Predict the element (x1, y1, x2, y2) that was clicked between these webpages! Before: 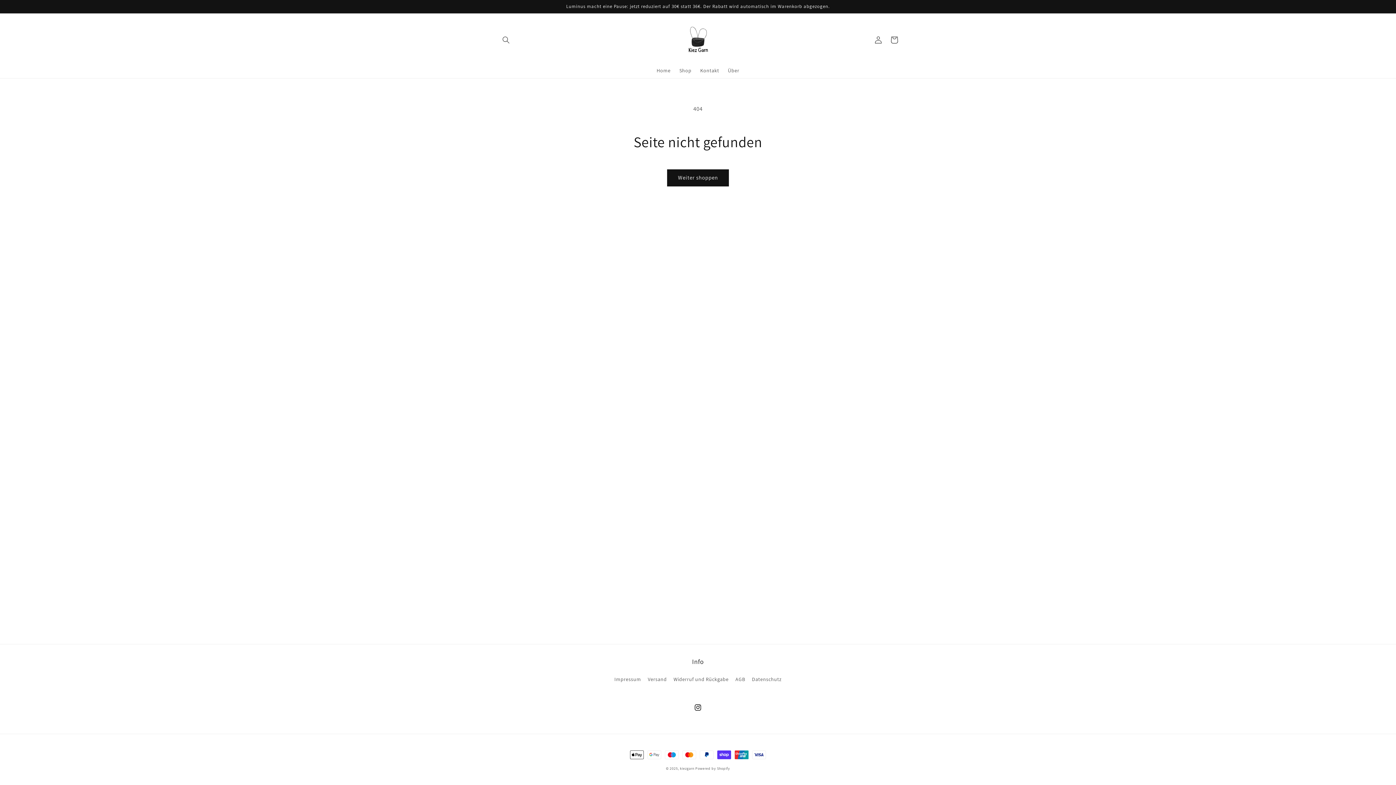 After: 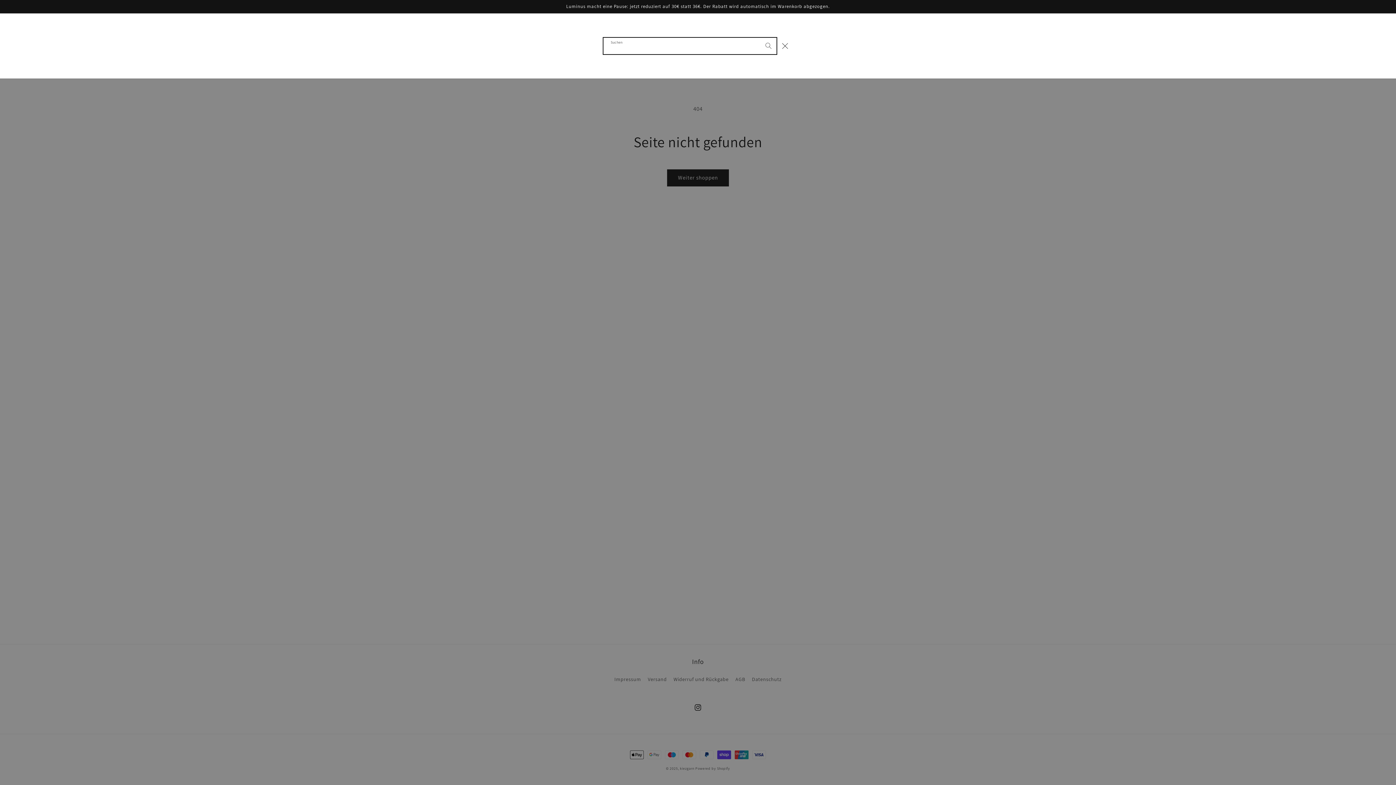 Action: bbox: (498, 31, 514, 47) label: Suchen